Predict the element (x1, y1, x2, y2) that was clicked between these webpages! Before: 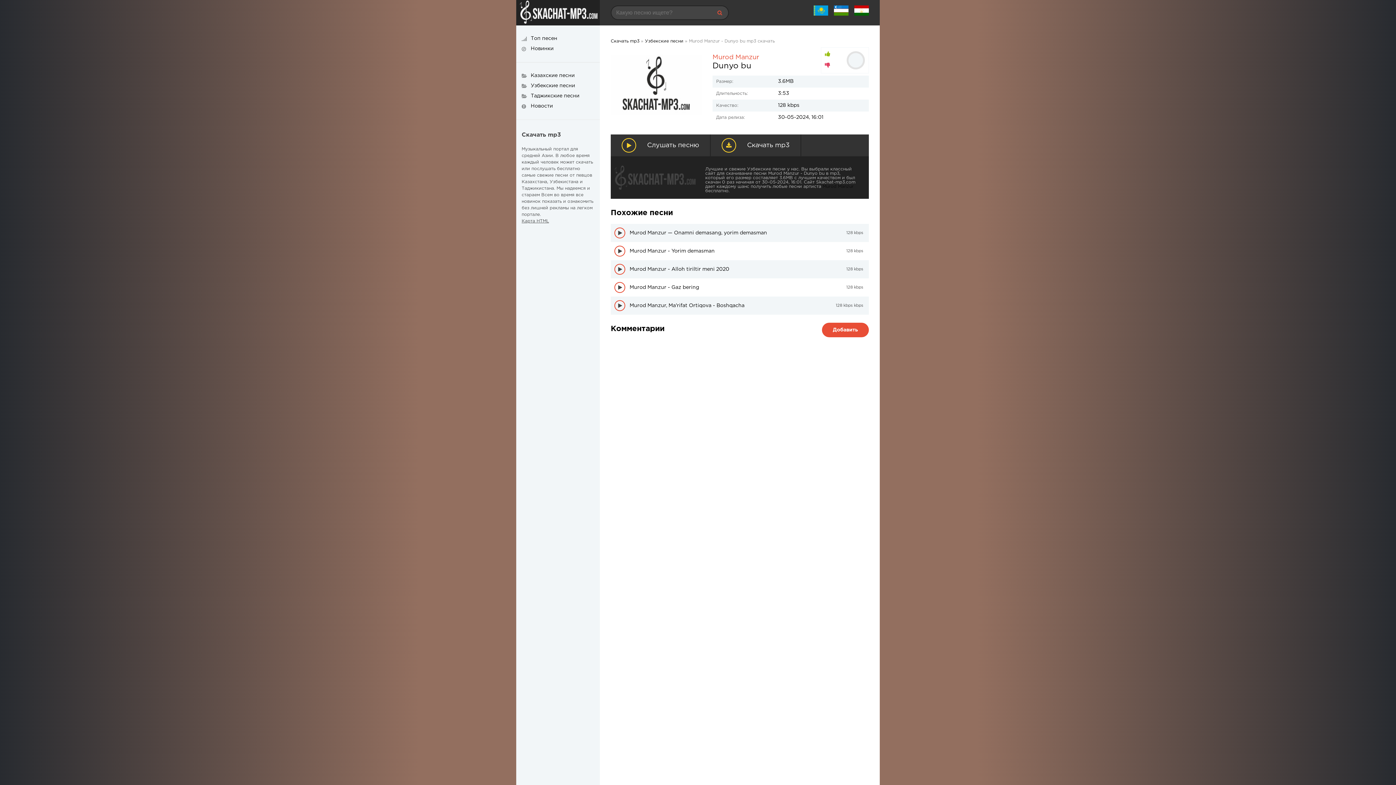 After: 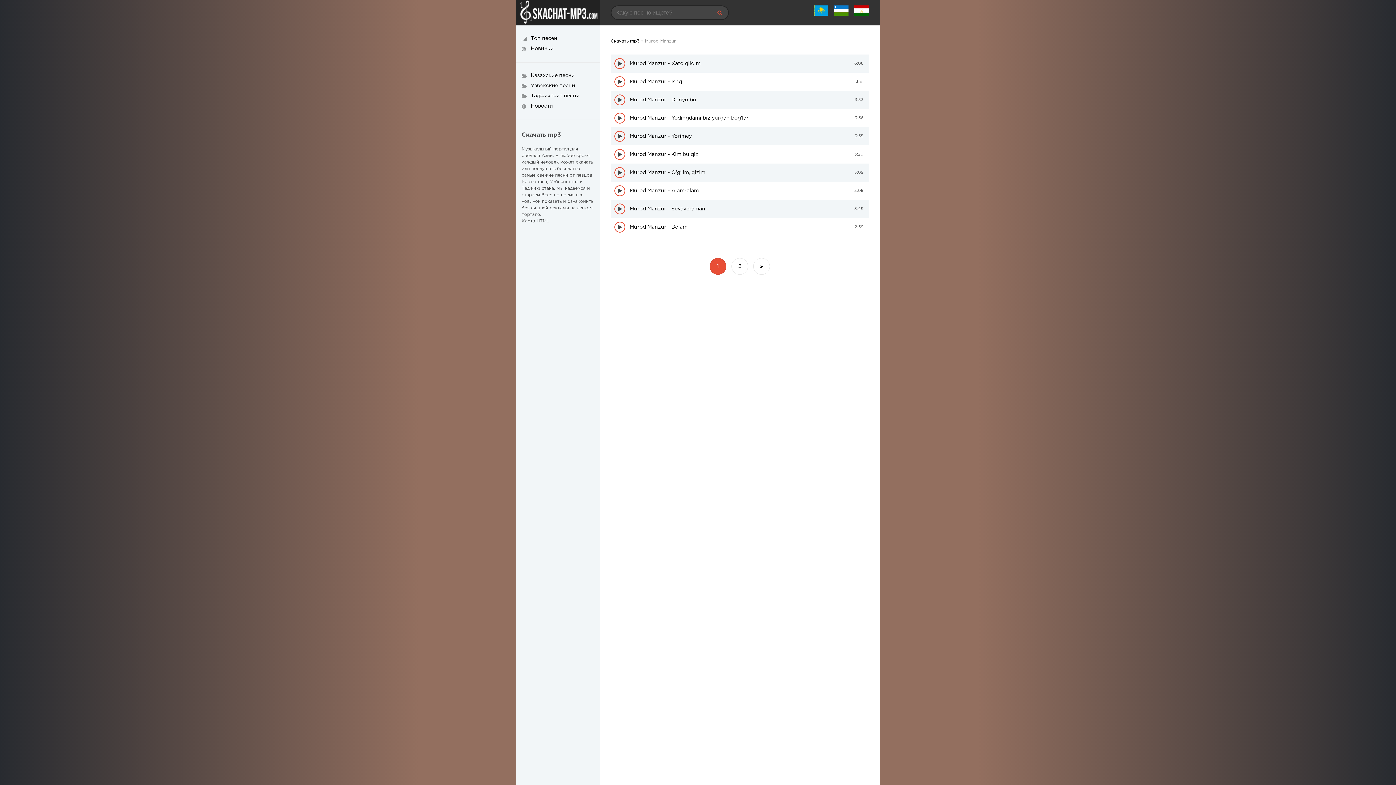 Action: label: Murod Manzur bbox: (712, 54, 759, 60)